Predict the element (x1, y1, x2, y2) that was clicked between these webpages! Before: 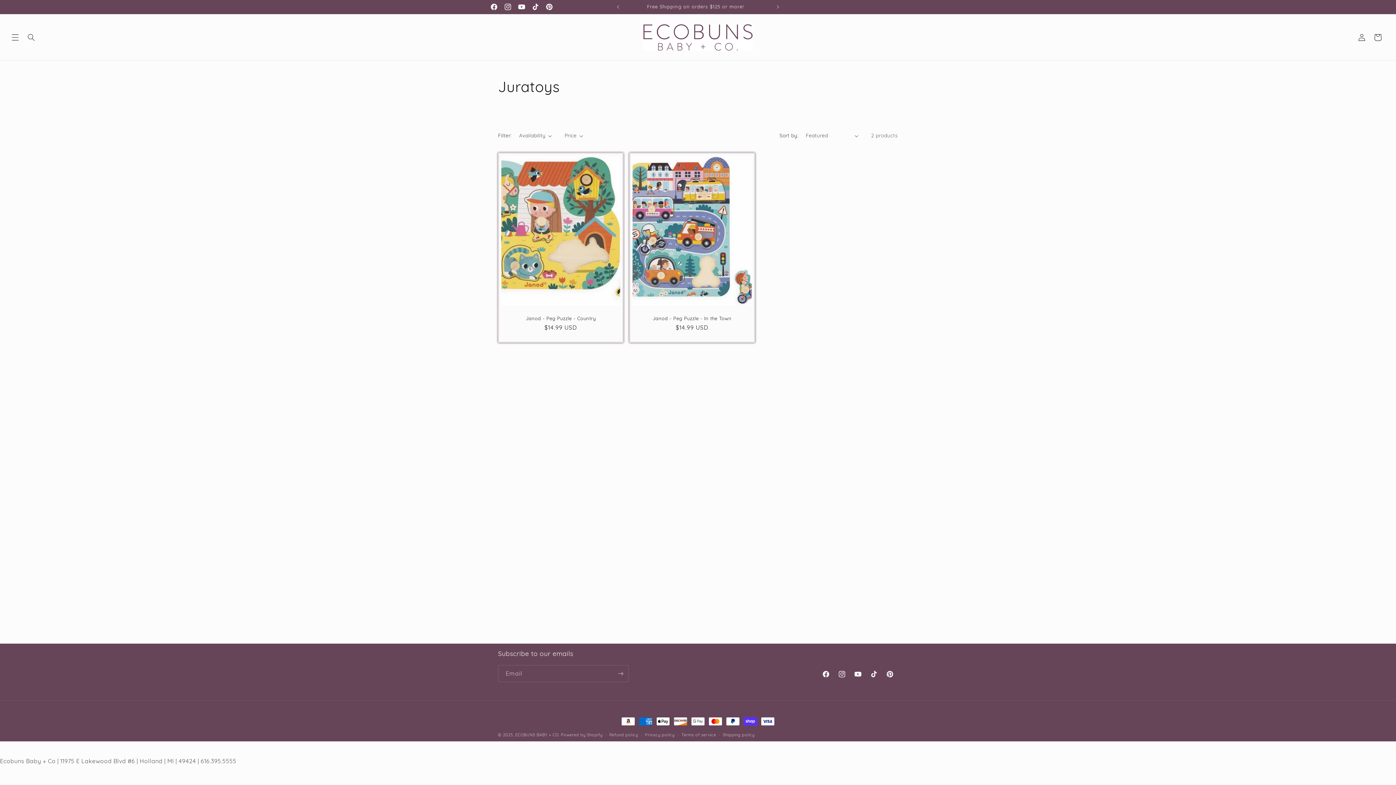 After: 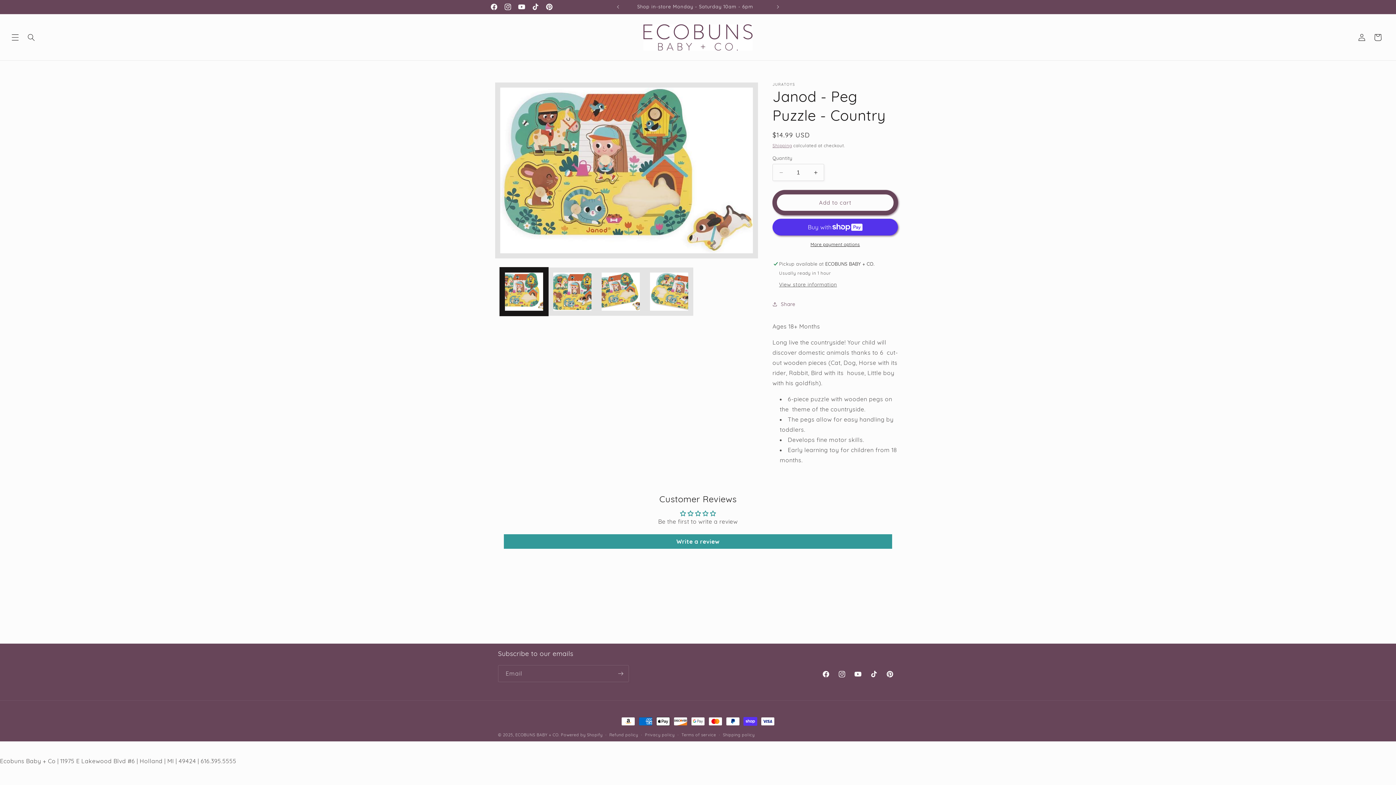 Action: label: Janod - Peg Puzzle - Country bbox: (506, 315, 615, 321)